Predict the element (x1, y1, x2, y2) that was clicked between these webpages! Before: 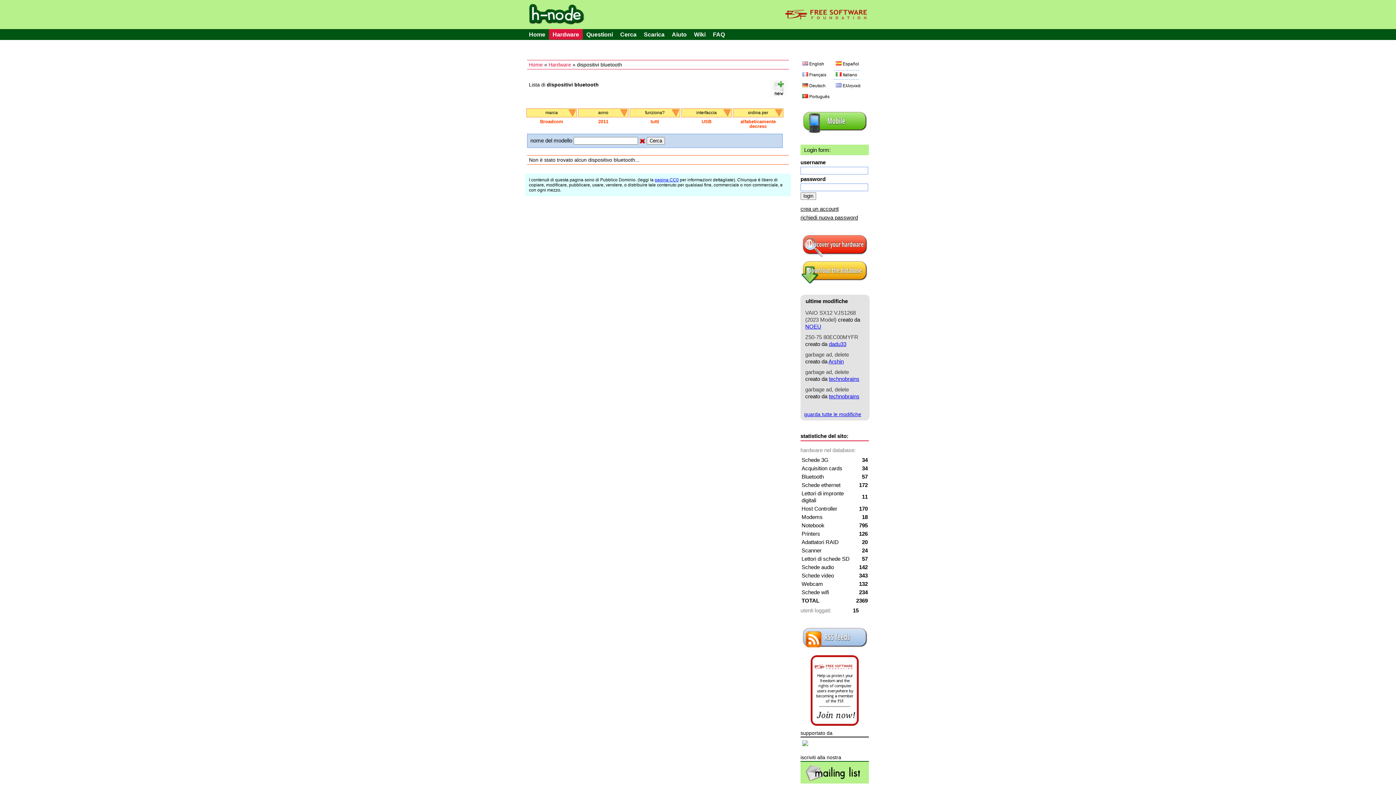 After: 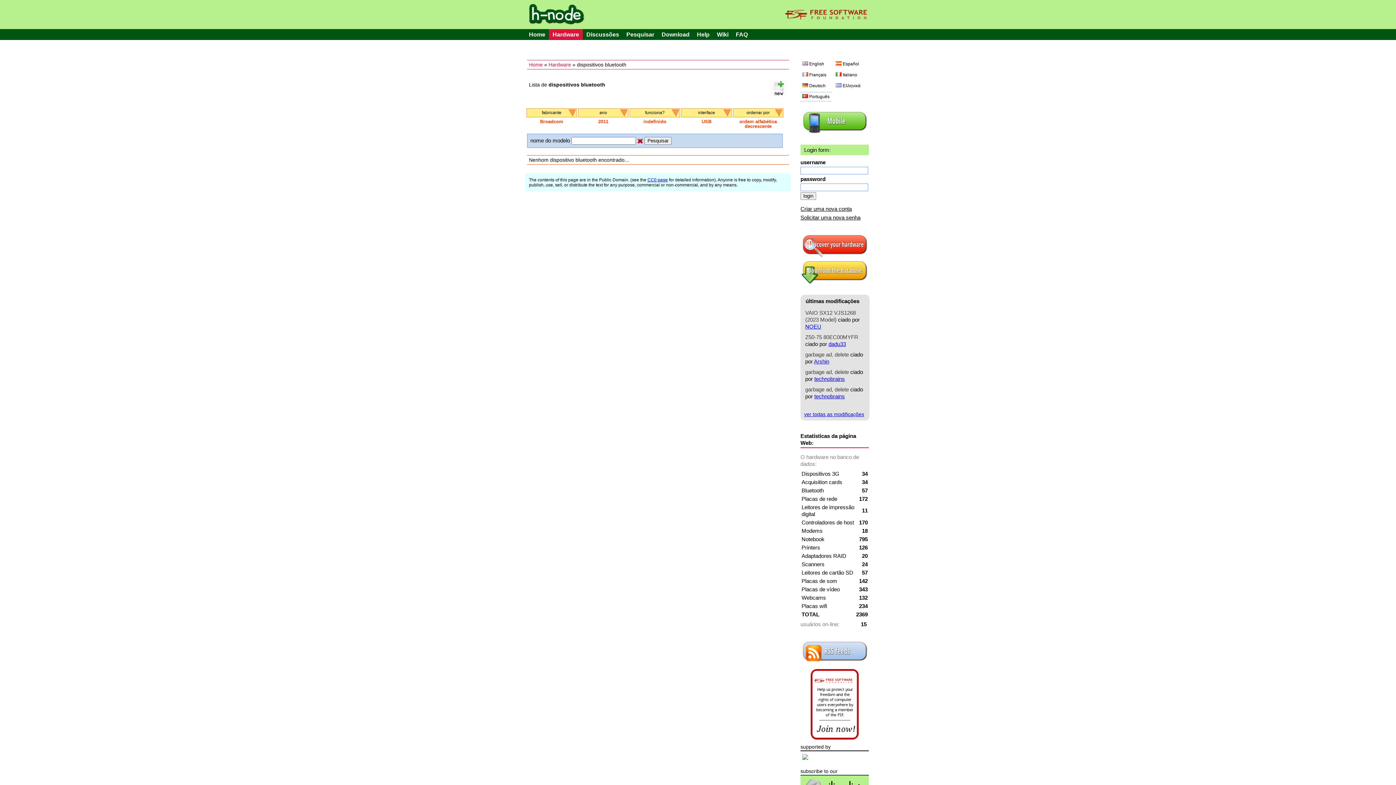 Action: label: Português bbox: (800, 92, 831, 101)